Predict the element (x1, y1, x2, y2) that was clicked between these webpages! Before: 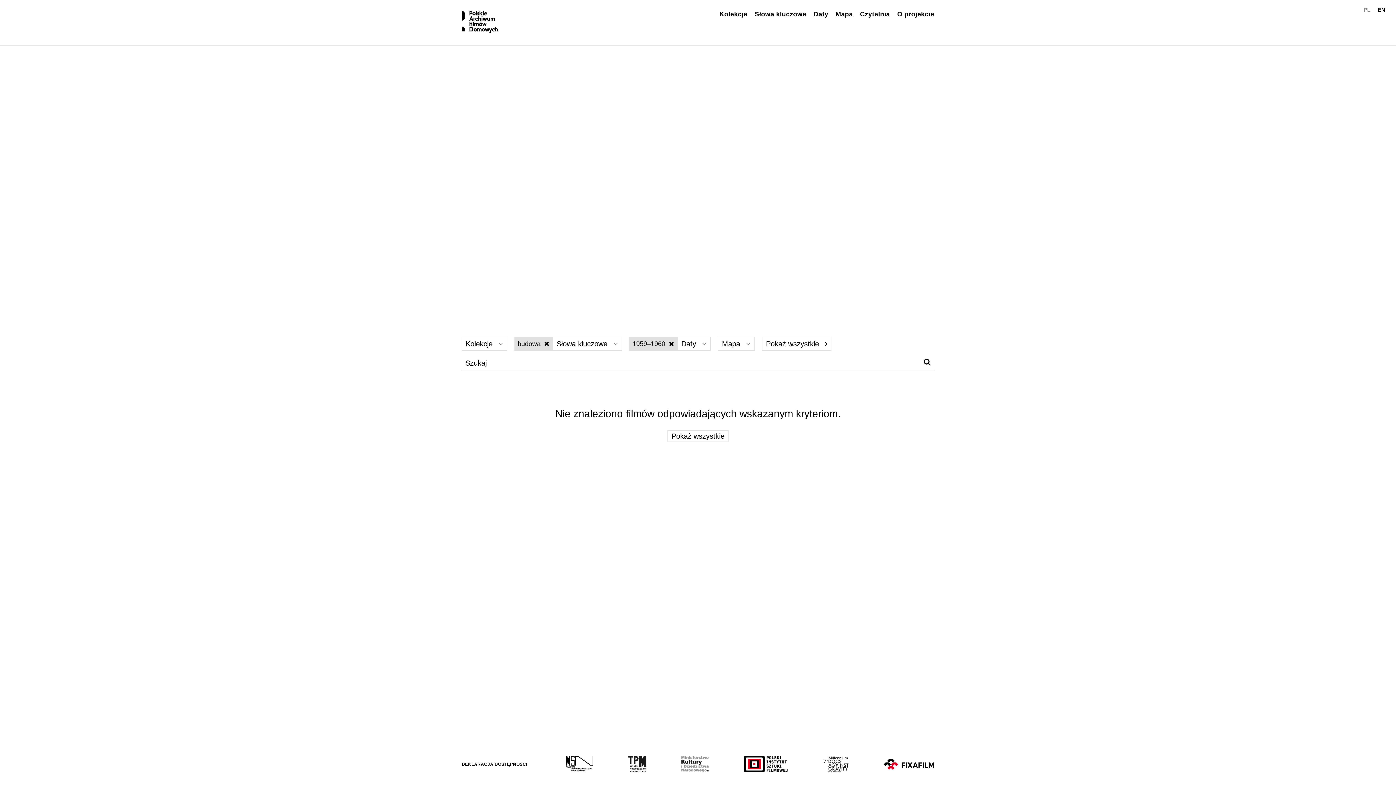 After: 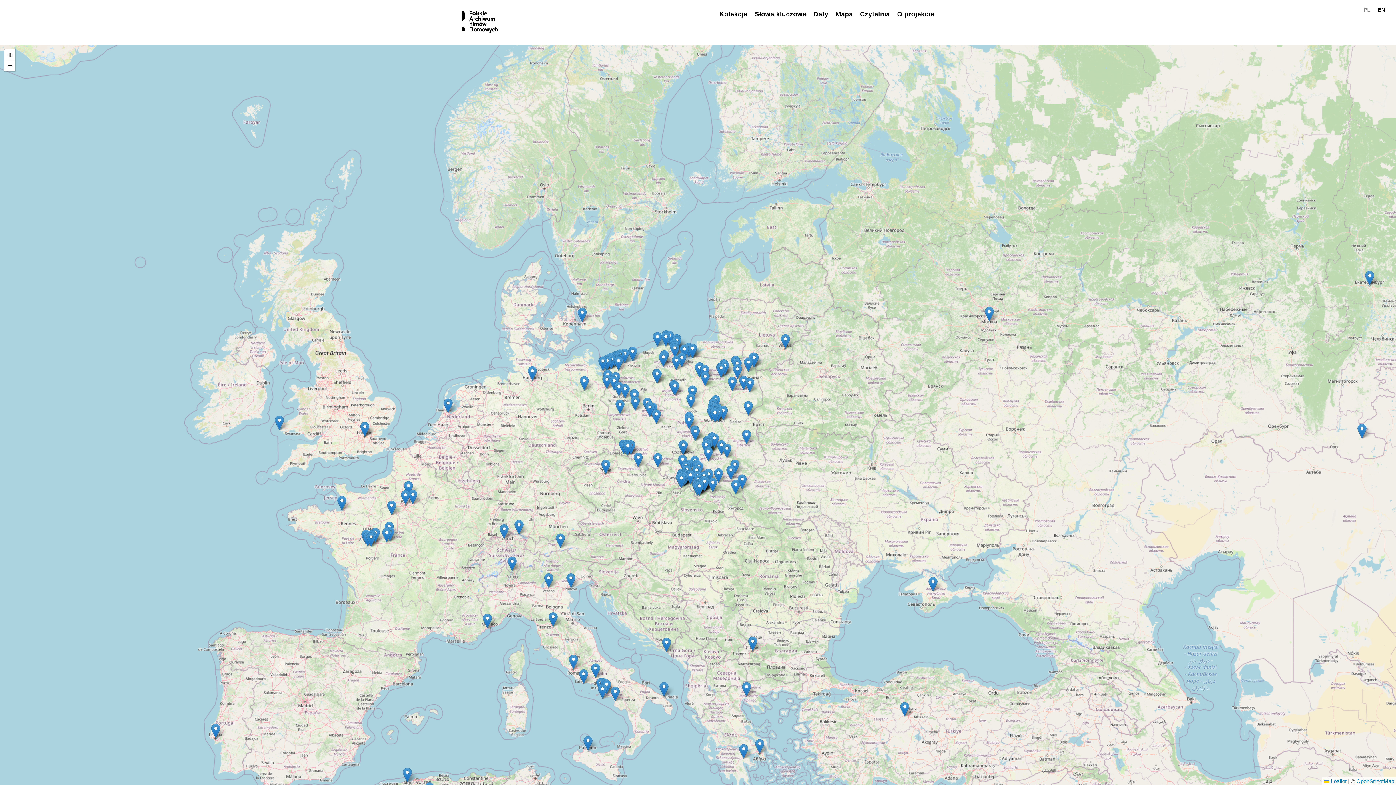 Action: bbox: (835, 10, 853, 17) label: Mapa